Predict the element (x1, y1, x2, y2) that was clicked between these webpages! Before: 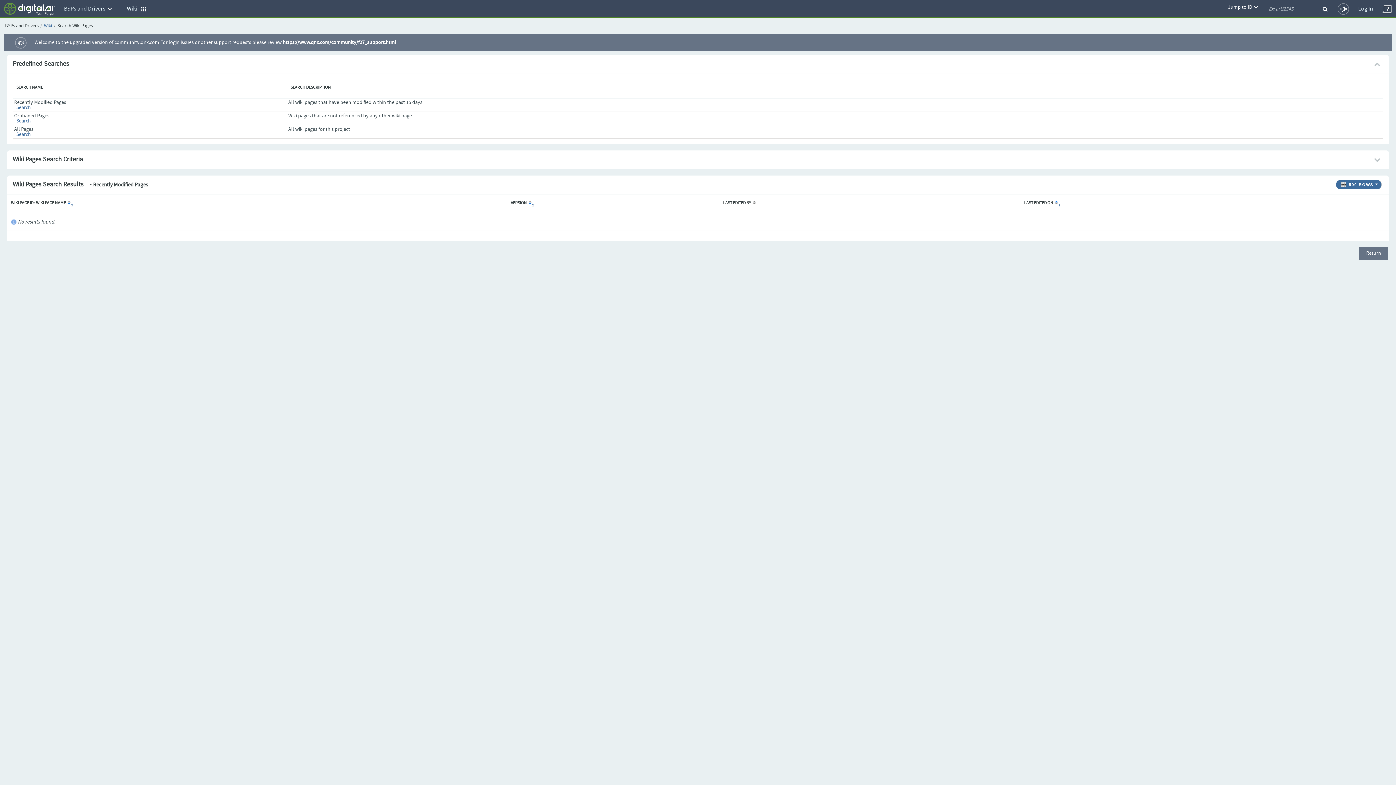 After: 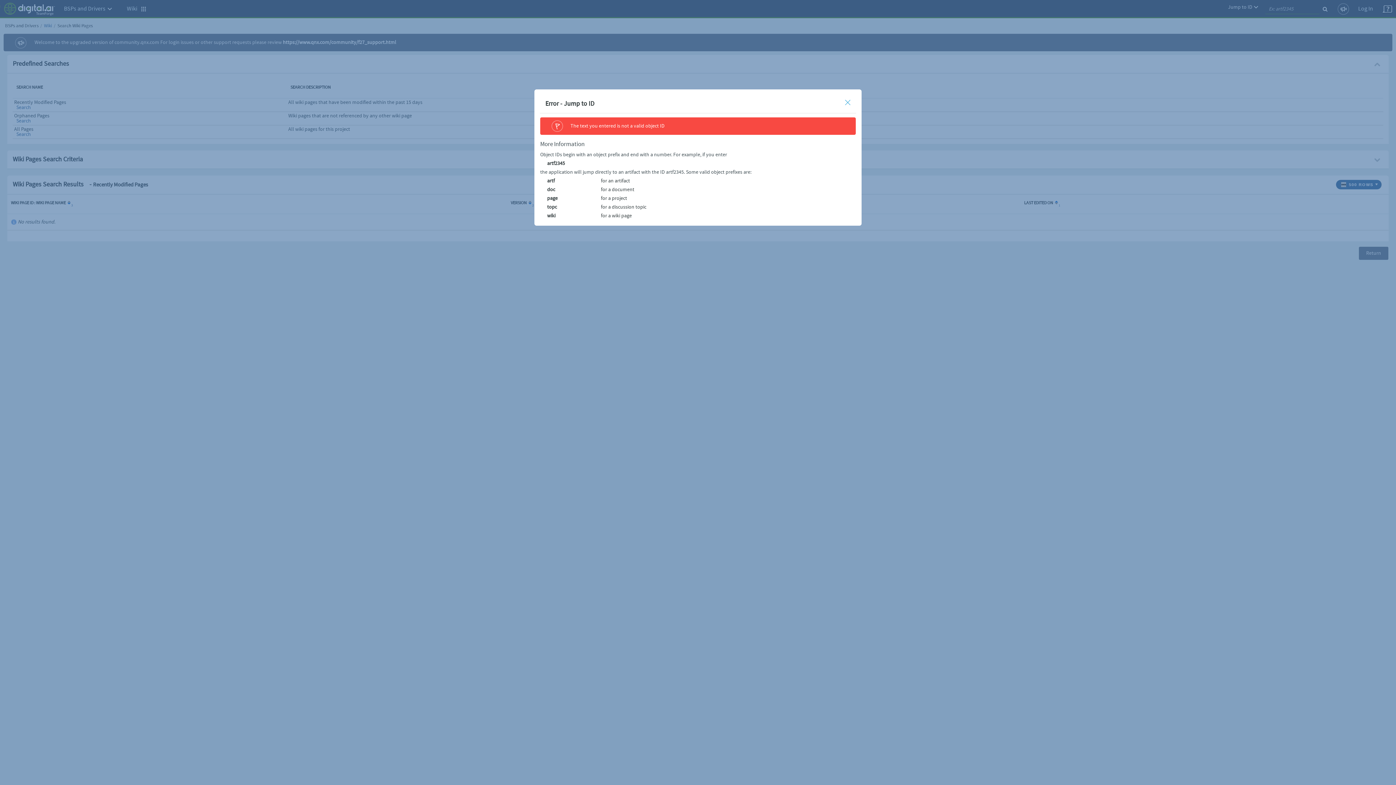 Action: bbox: (1320, 3, 1330, 13)